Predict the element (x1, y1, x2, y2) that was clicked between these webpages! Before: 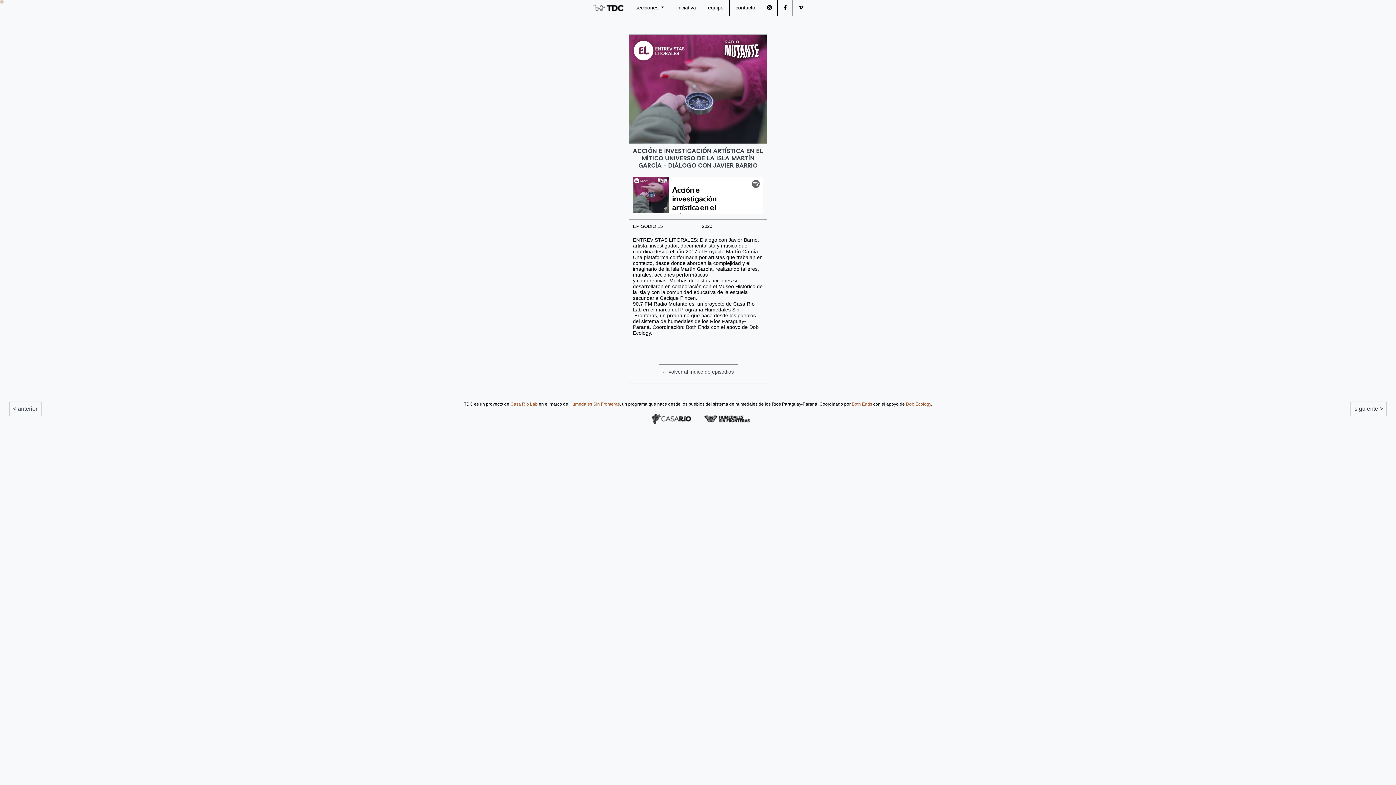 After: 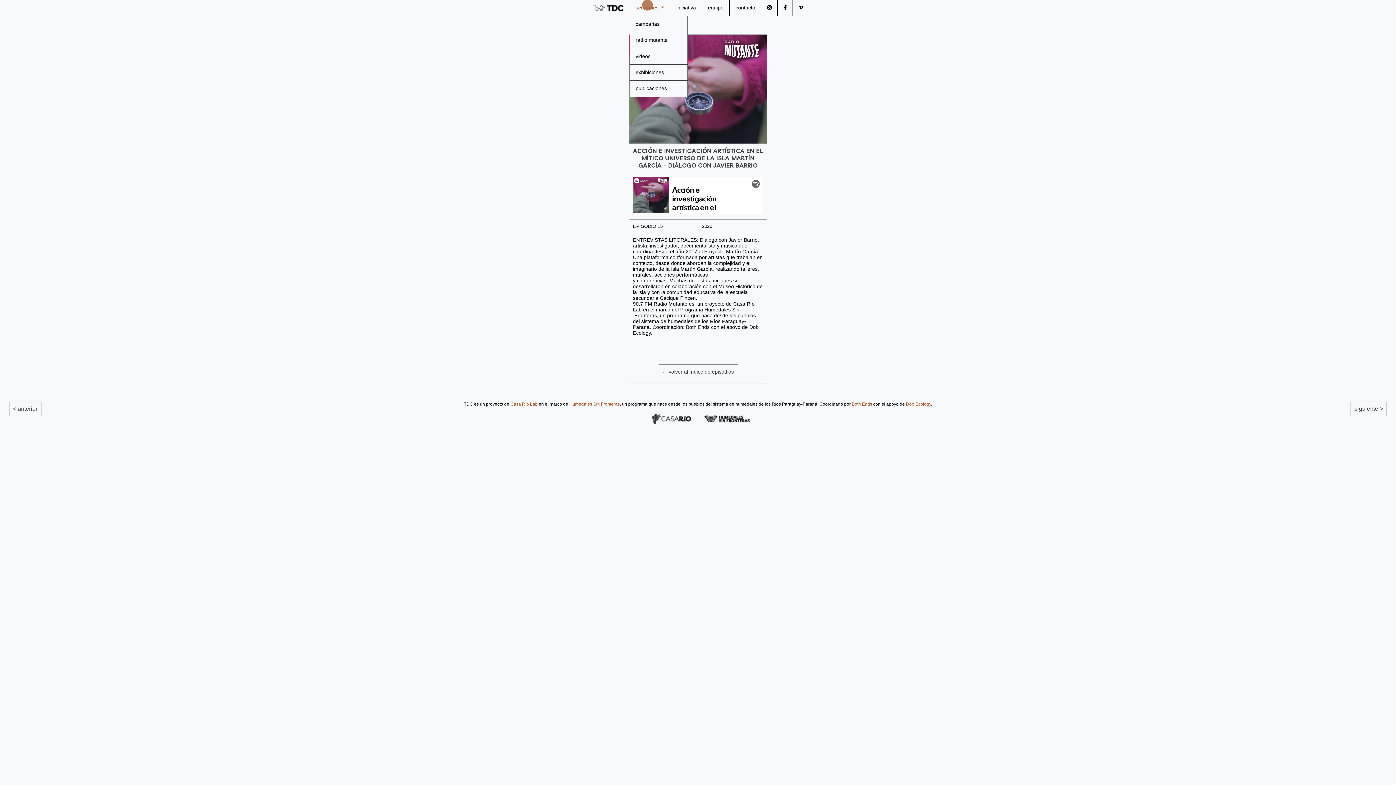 Action: label: secciones  bbox: (630, 0, 670, 15)